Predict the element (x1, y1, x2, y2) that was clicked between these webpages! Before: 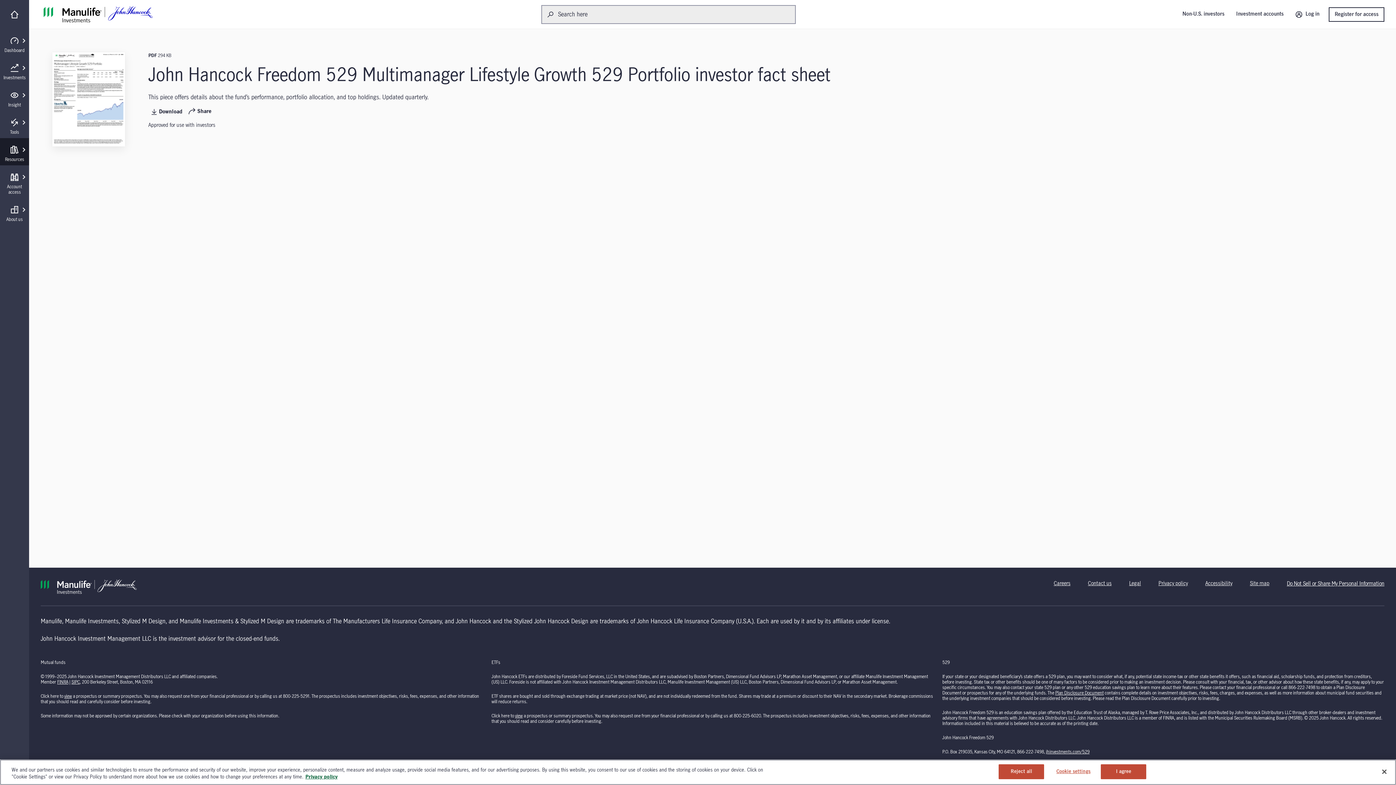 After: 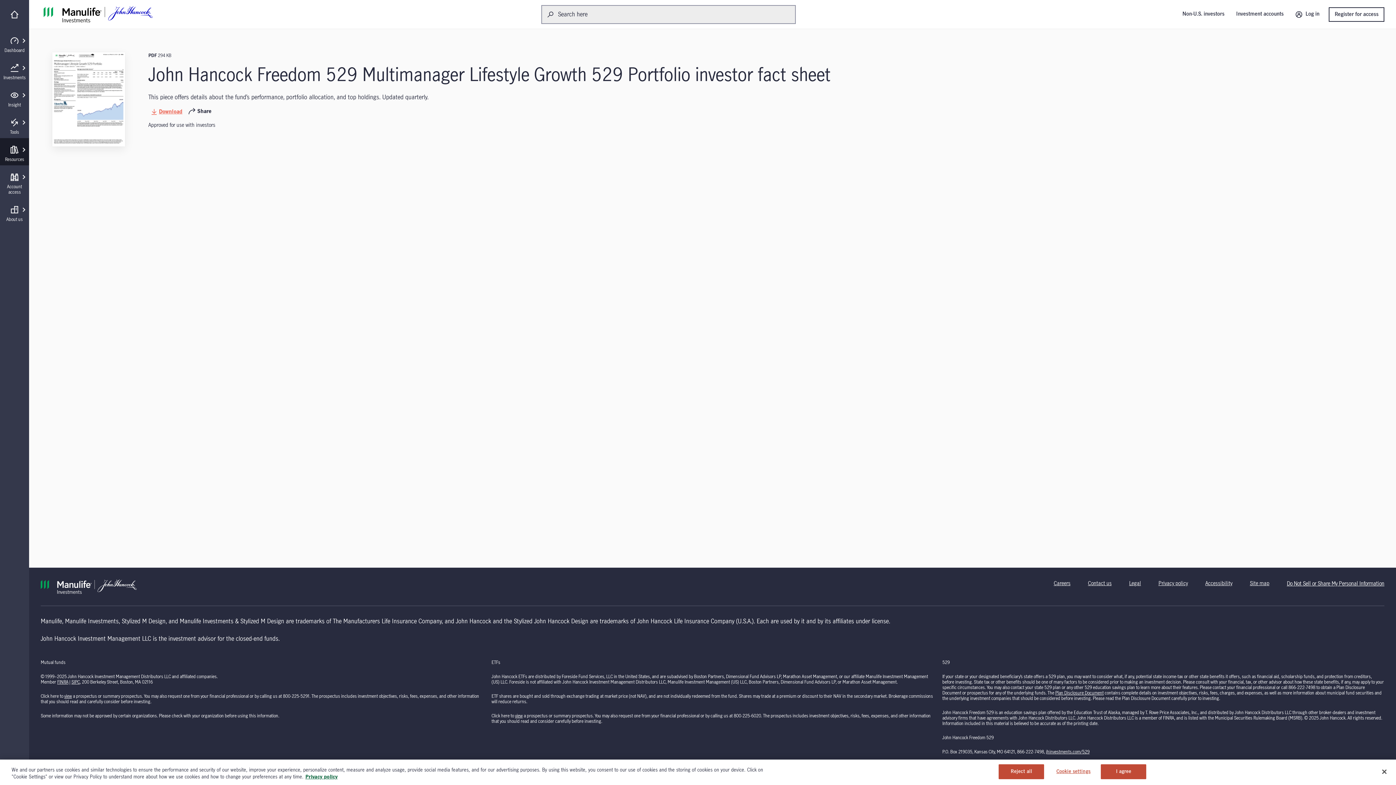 Action: bbox: (148, 102, 185, 121) label: Download